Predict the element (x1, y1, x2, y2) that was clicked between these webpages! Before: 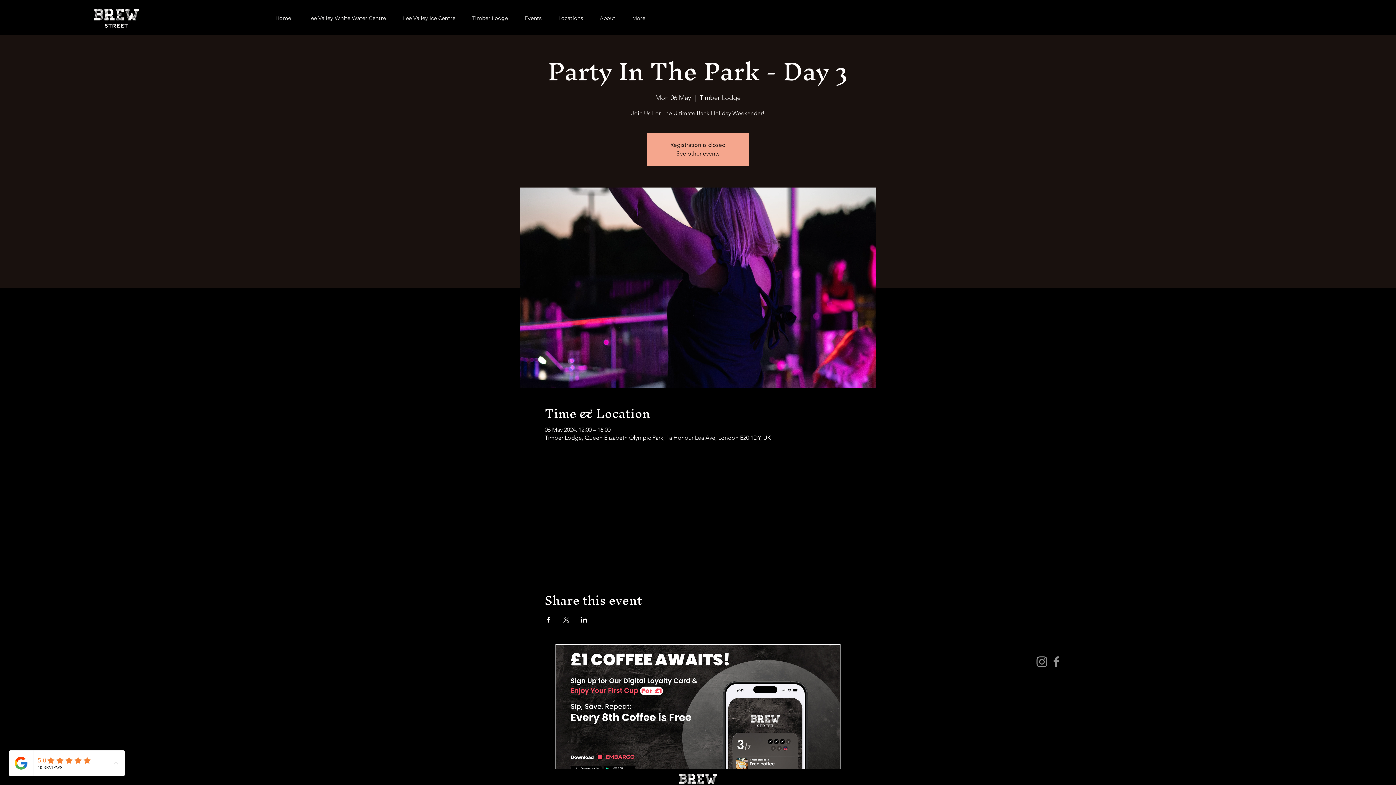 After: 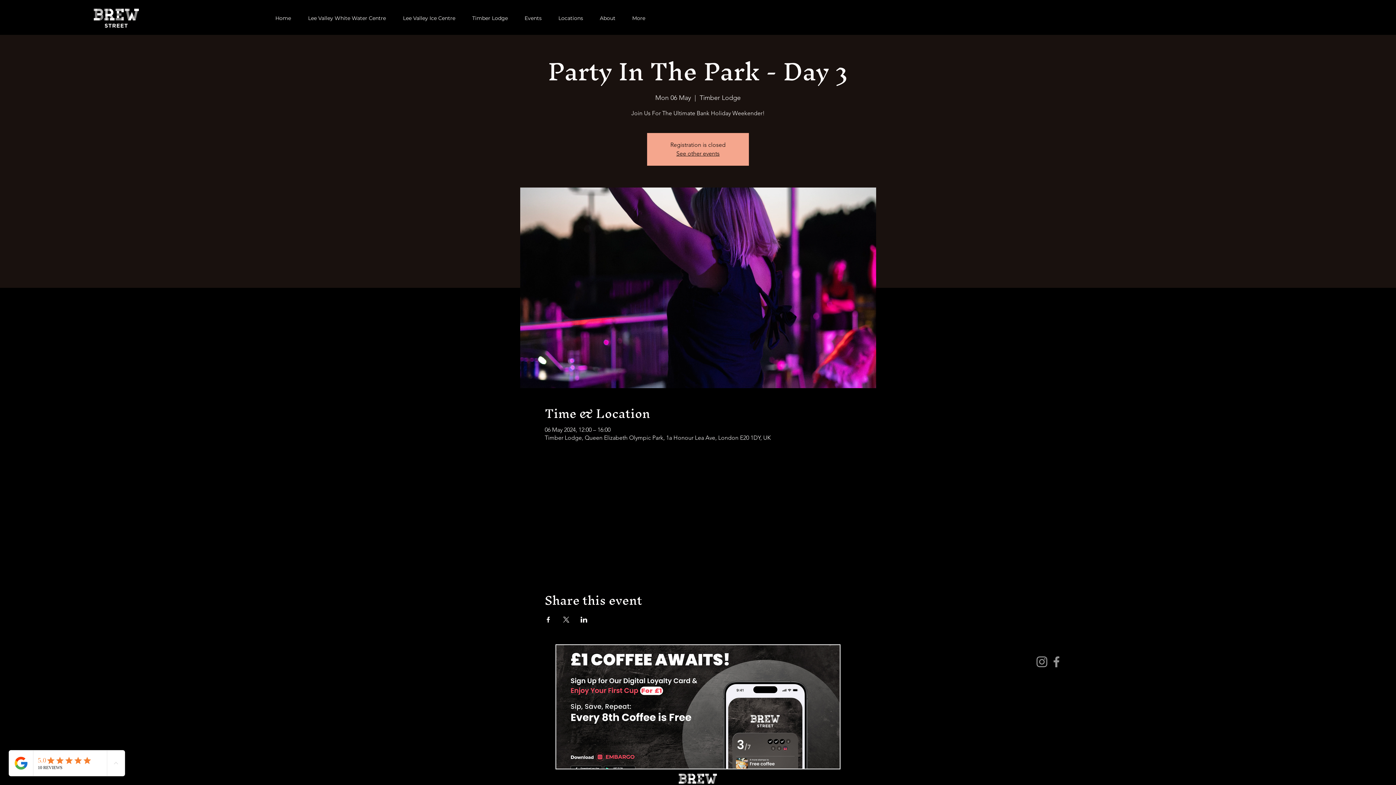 Action: bbox: (580, 617, 587, 622) label: Share event on LinkedIn